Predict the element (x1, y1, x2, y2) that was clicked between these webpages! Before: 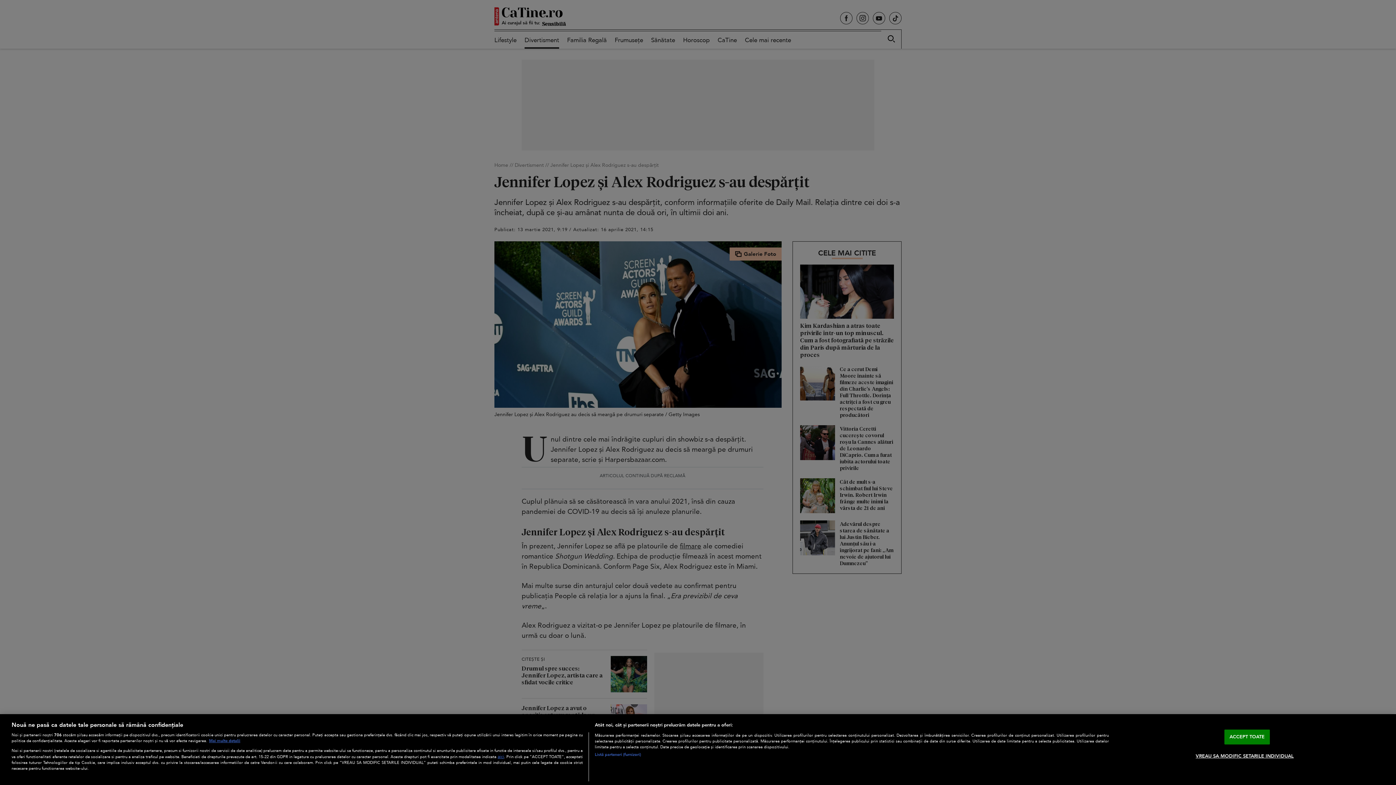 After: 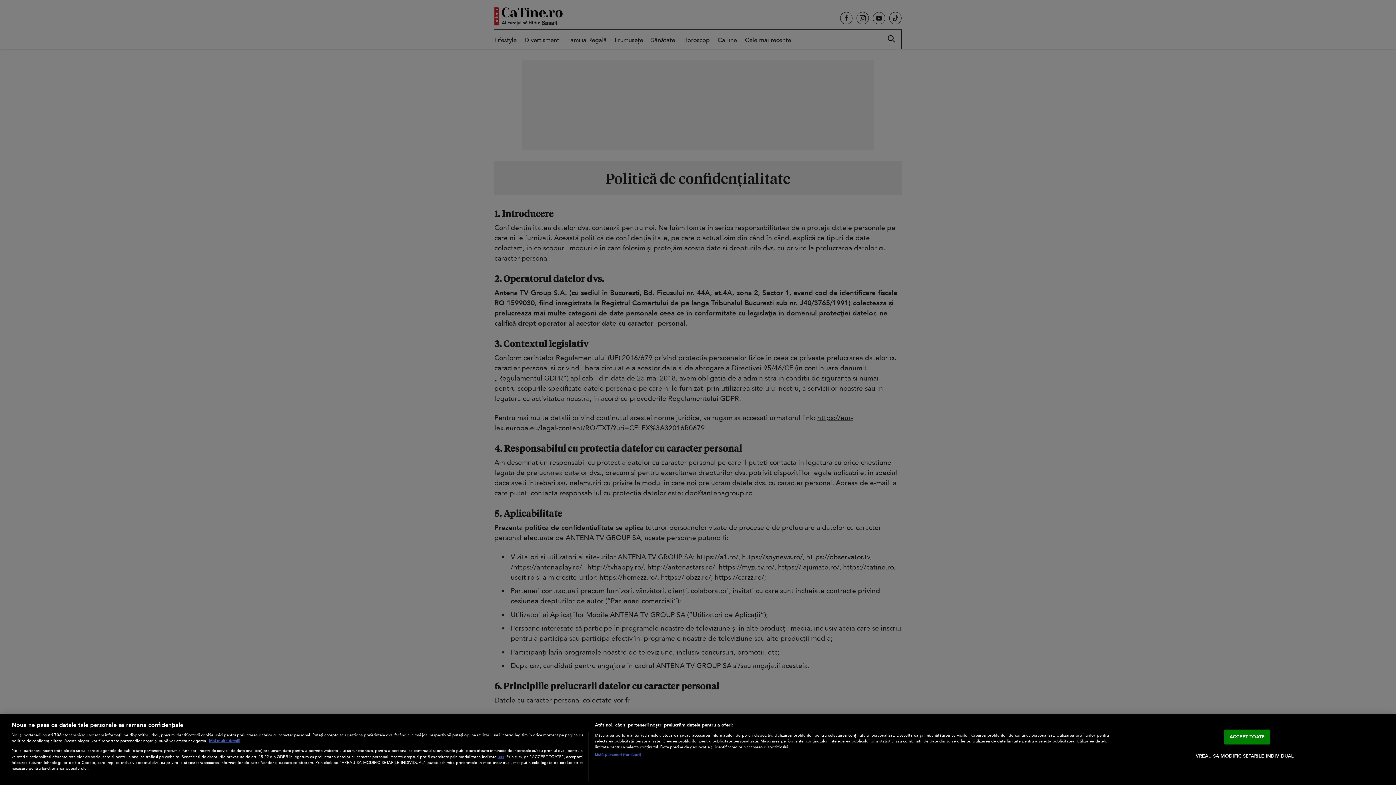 Action: label: aici bbox: (497, 754, 504, 760)